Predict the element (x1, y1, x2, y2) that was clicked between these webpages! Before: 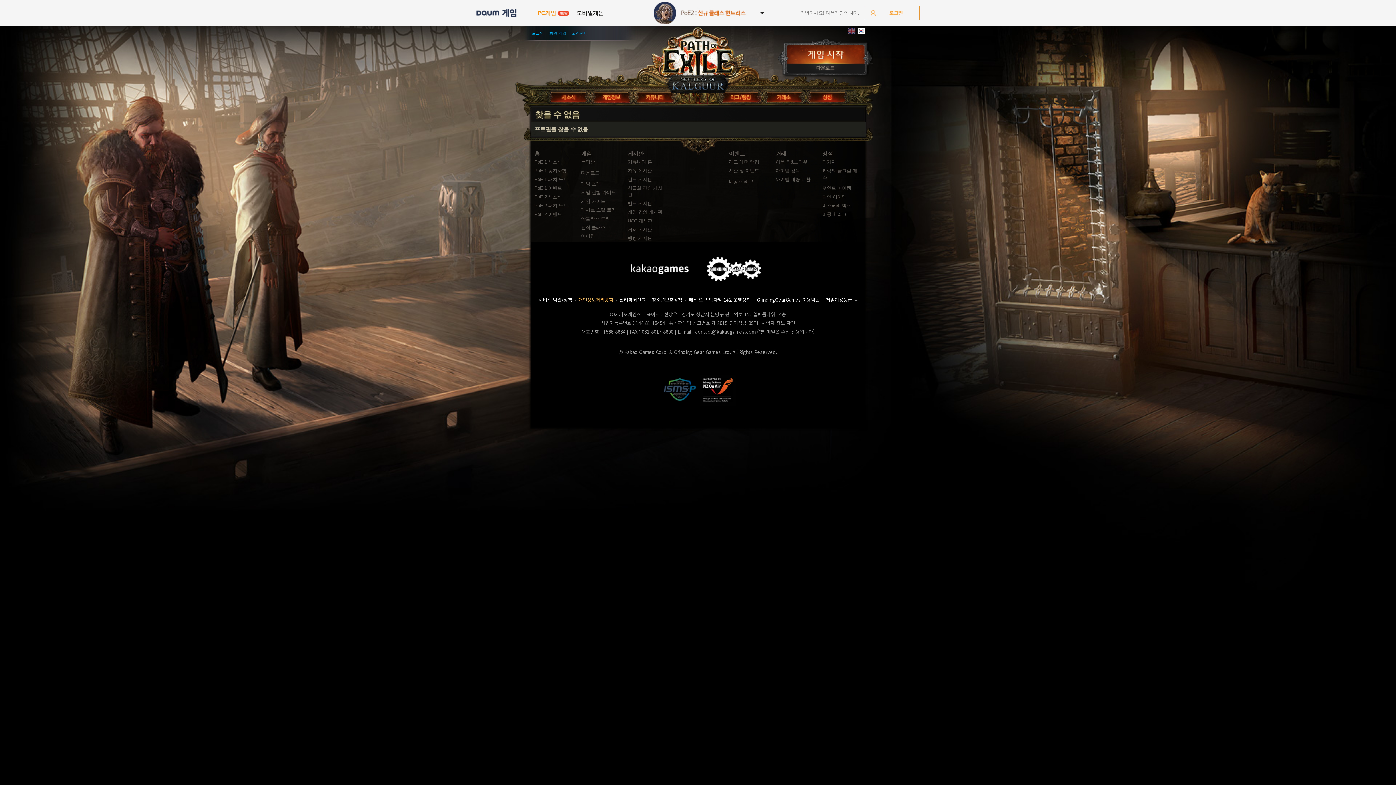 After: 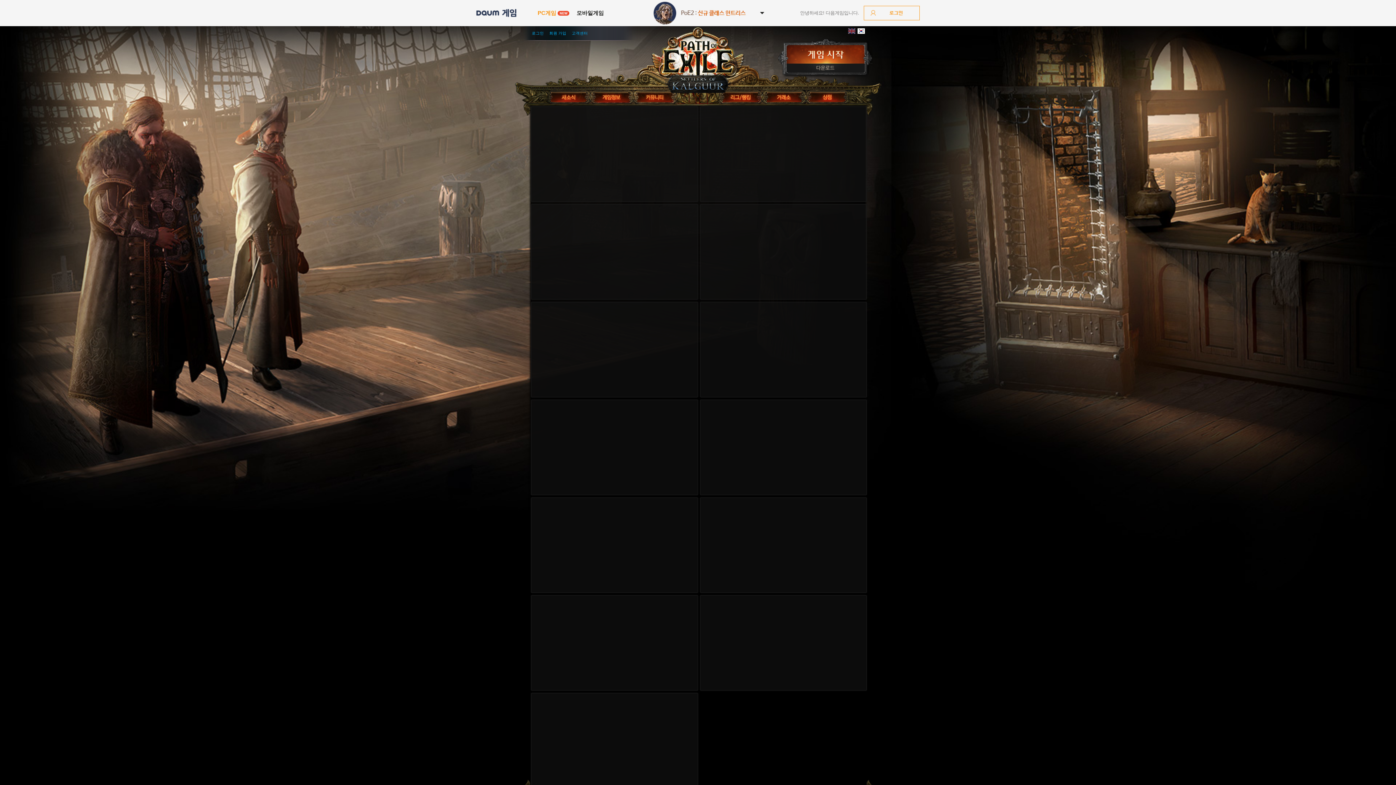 Action: label: 동영상 bbox: (581, 159, 595, 164)